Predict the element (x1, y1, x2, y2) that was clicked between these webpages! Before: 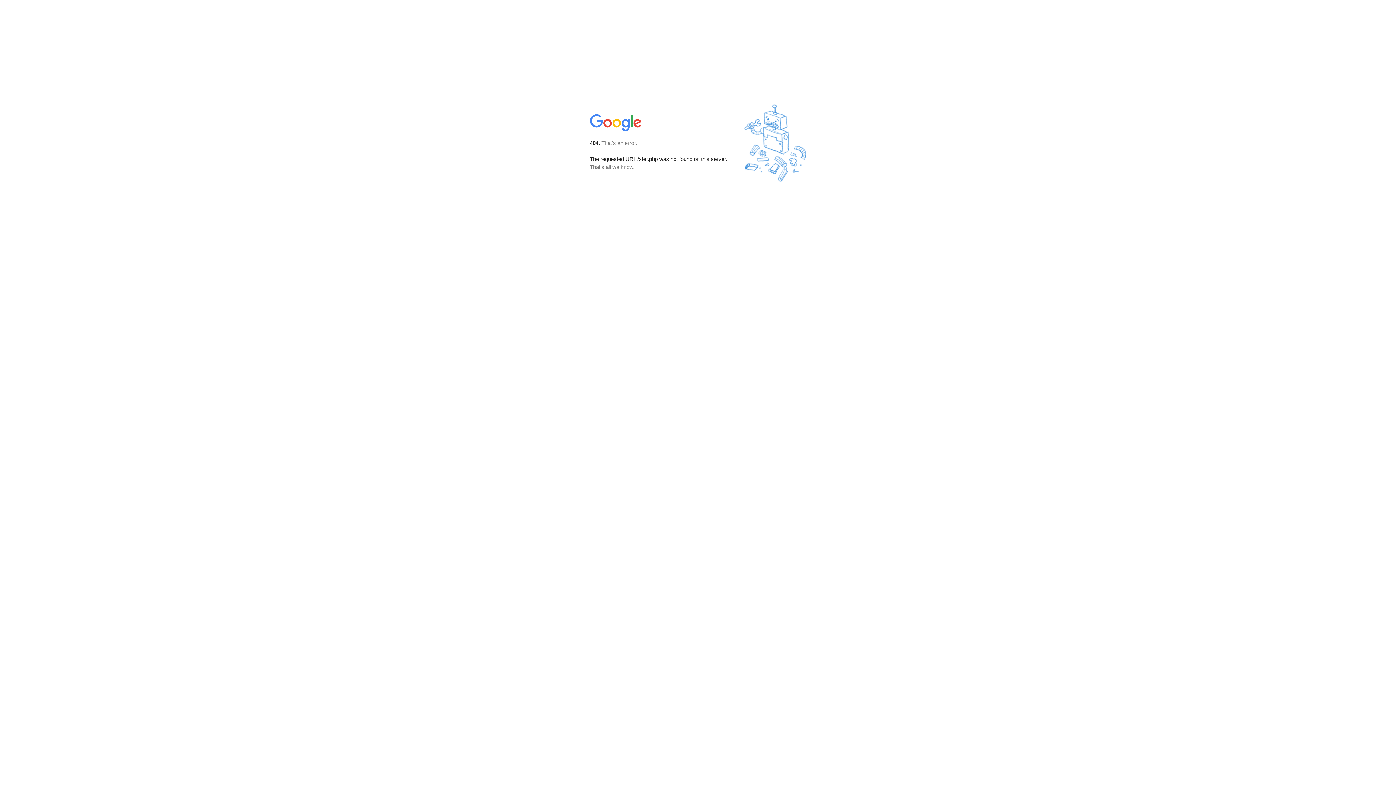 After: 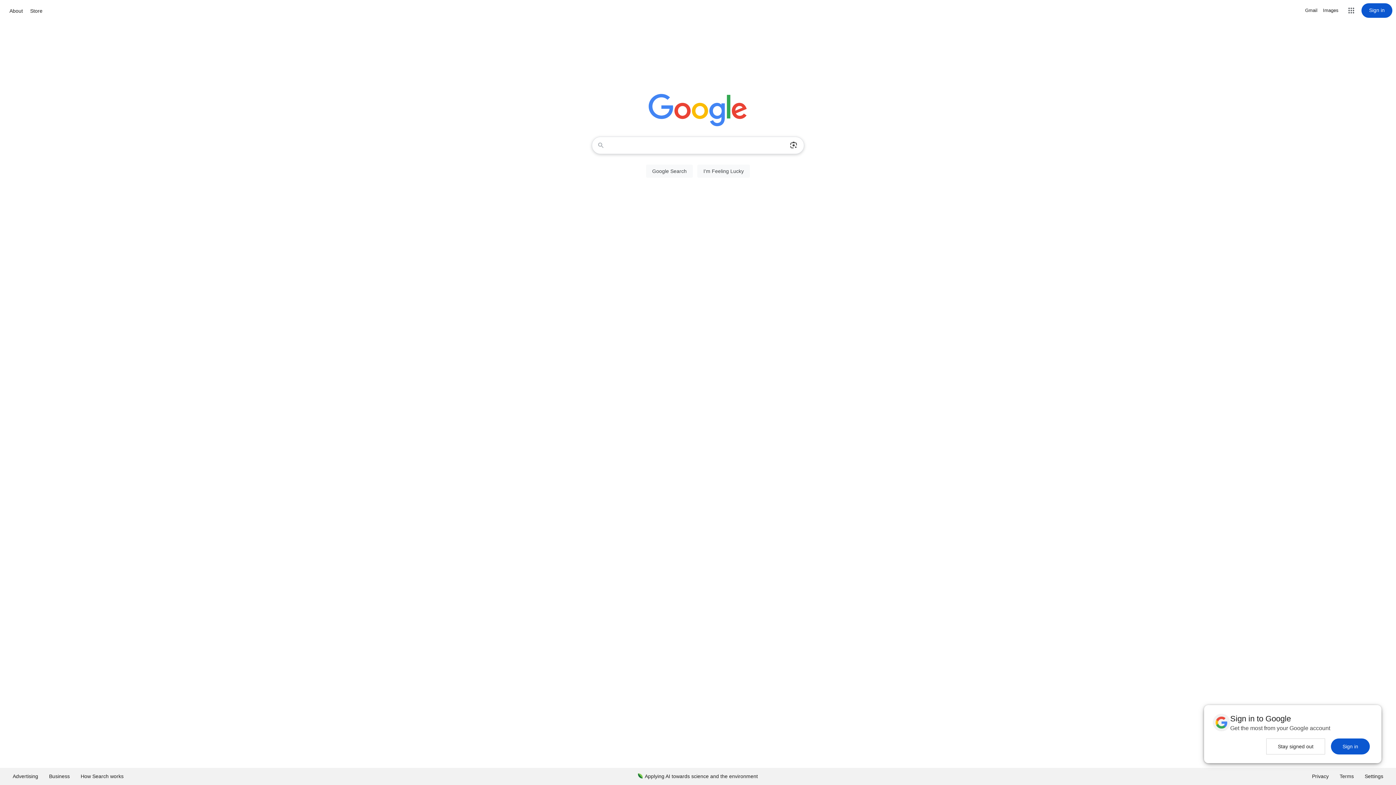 Action: bbox: (590, 127, 642, 134)